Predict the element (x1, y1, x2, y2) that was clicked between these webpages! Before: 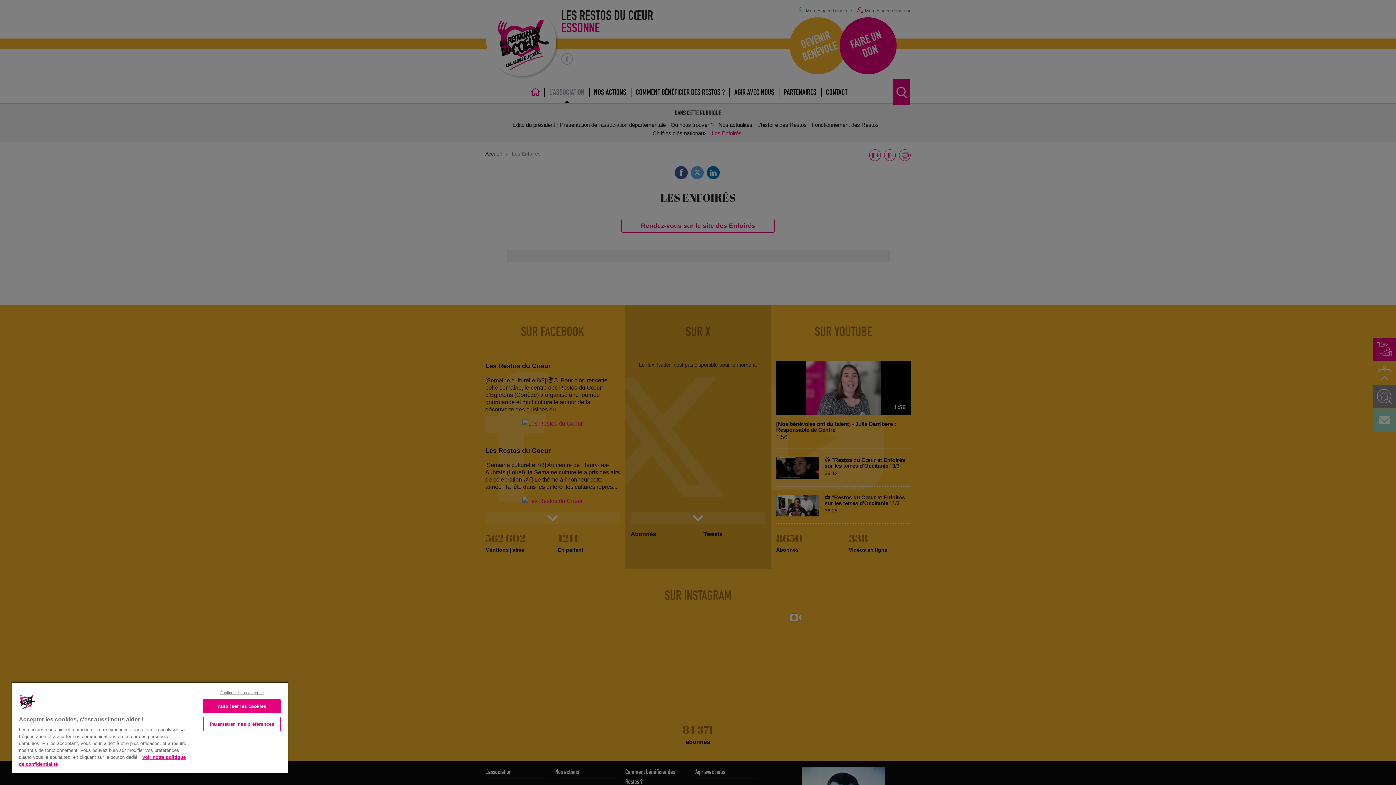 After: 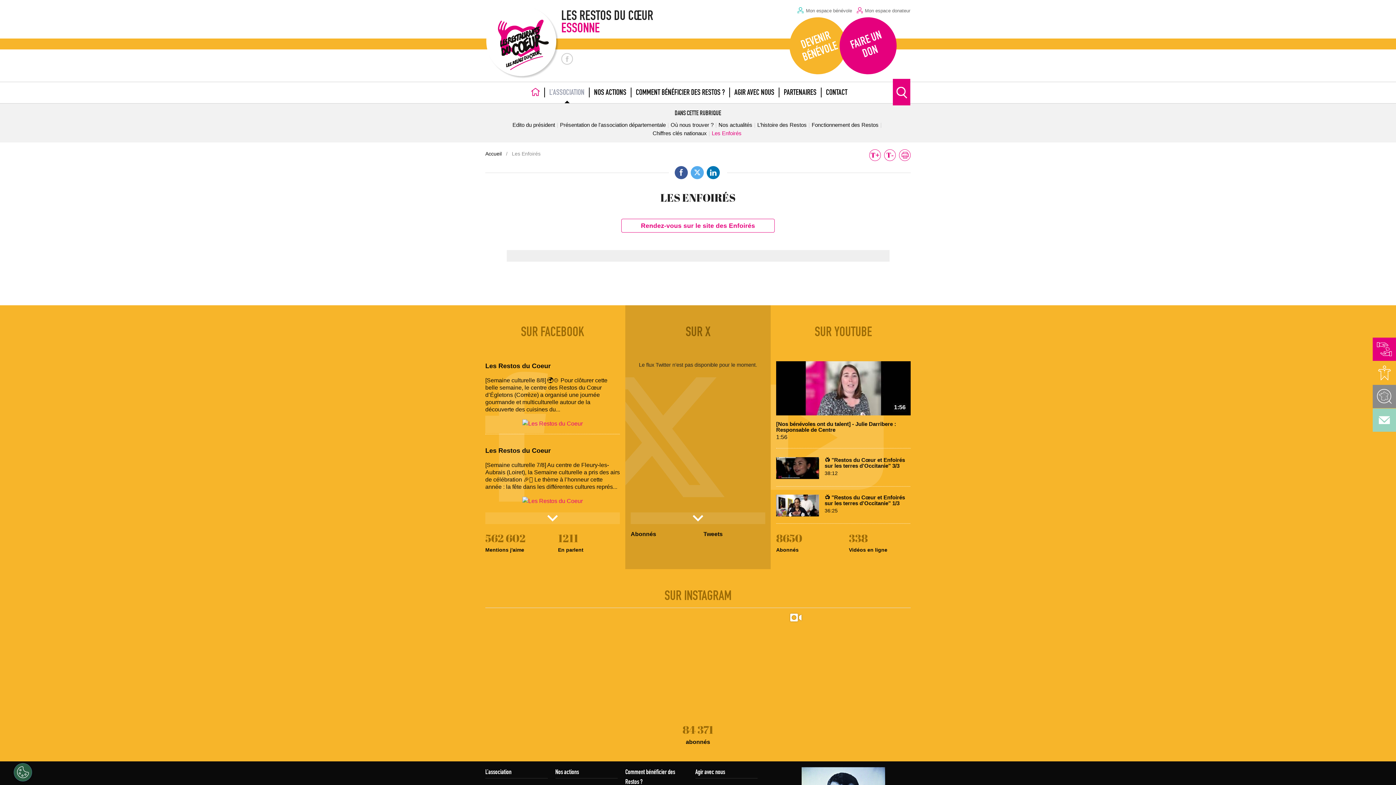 Action: bbox: (203, 690, 280, 696) label: Continuer sans accepter